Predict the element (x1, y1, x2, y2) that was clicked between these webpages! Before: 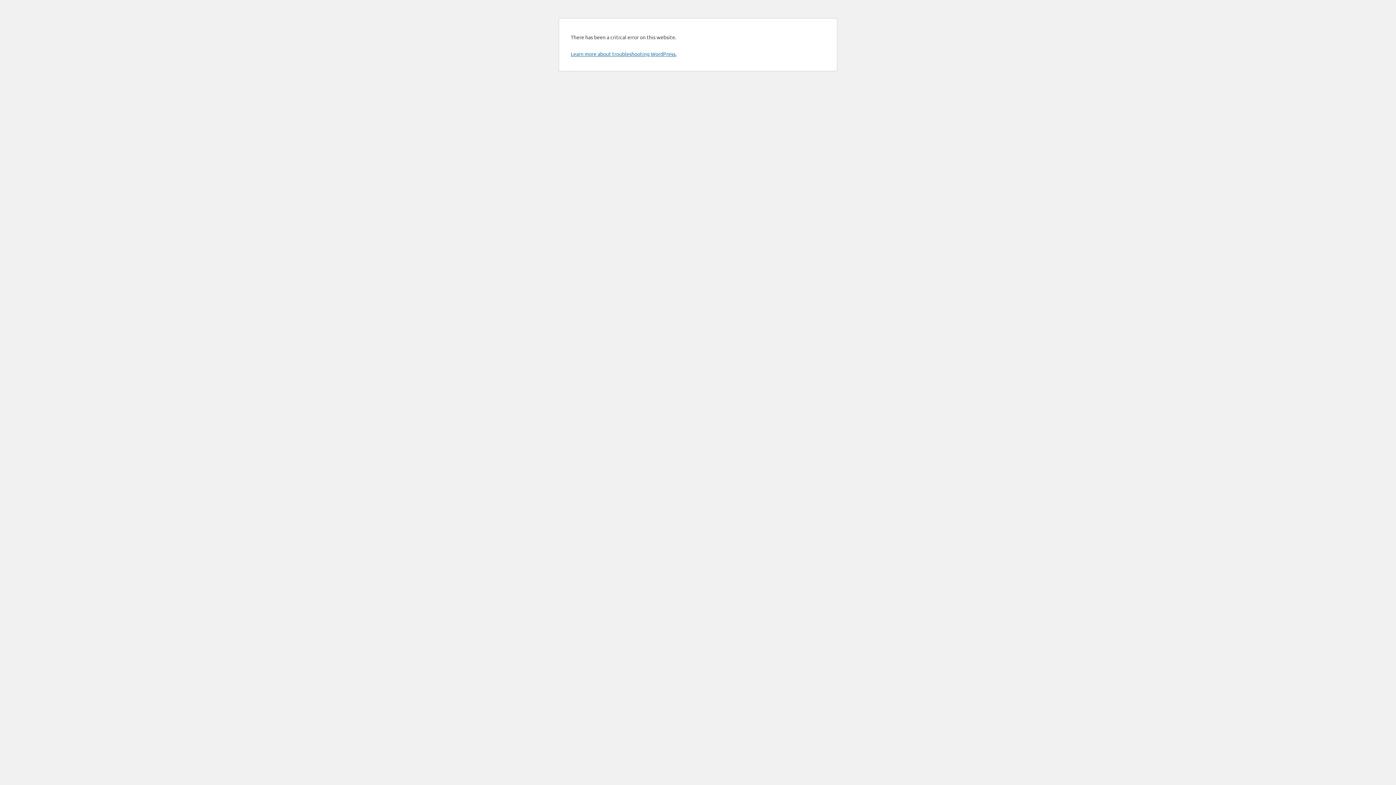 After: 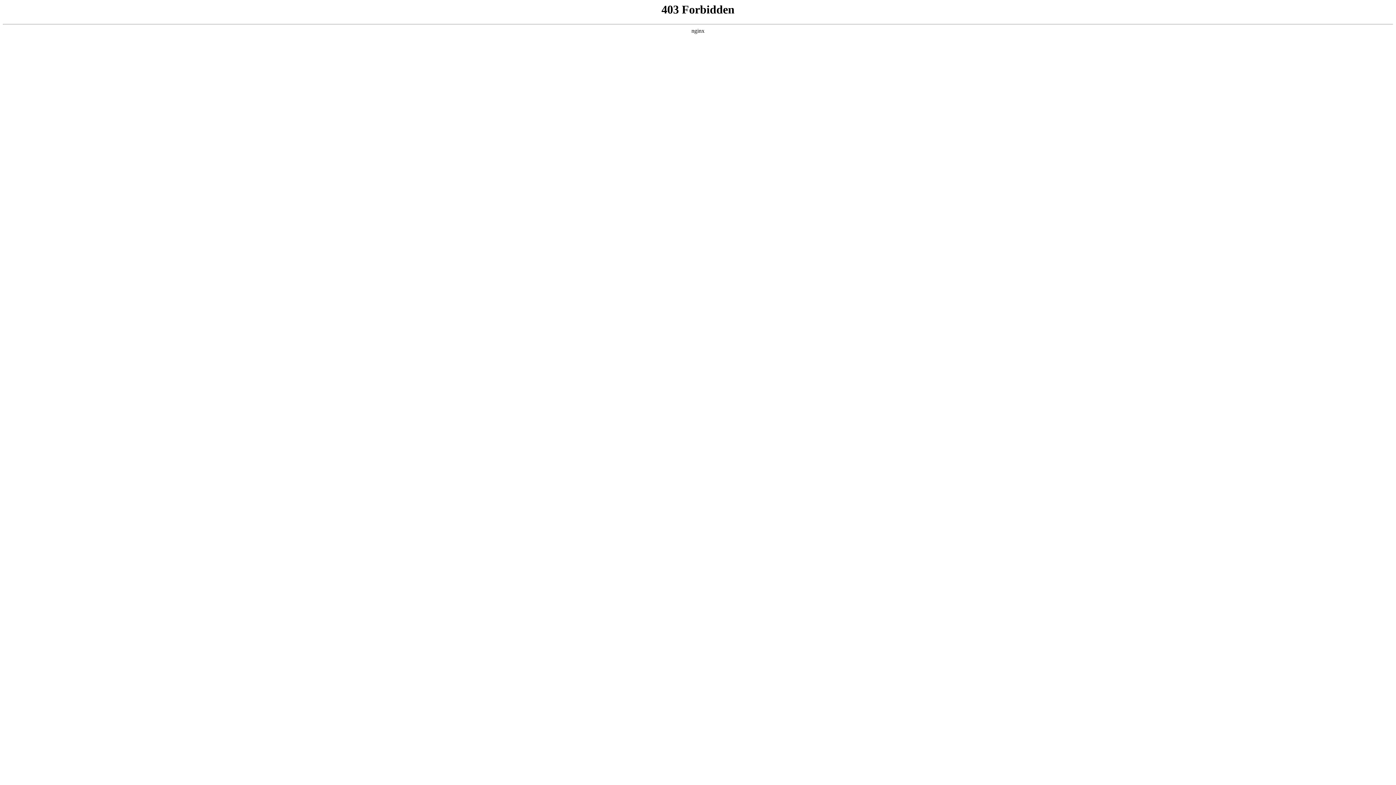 Action: label: Learn more about troubleshooting WordPress. bbox: (570, 50, 676, 57)